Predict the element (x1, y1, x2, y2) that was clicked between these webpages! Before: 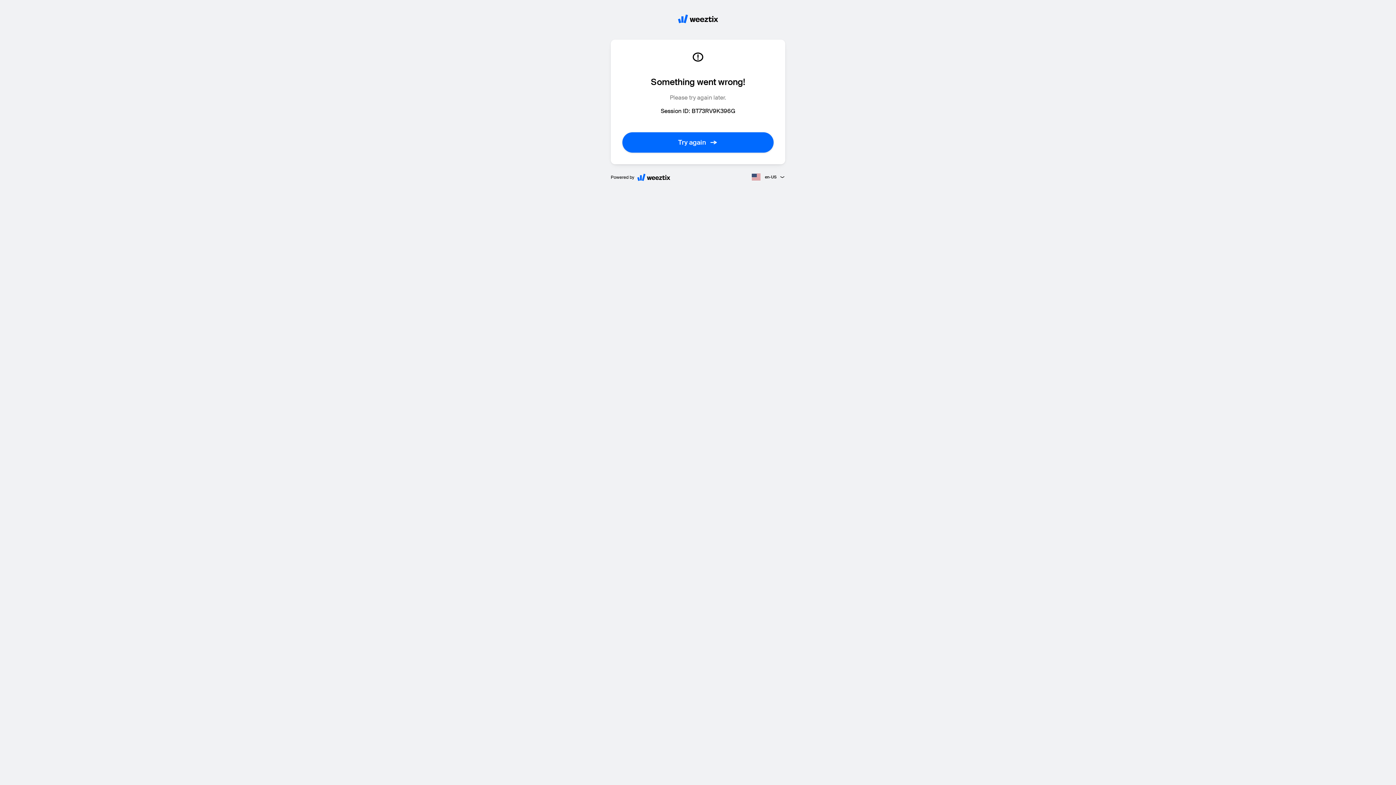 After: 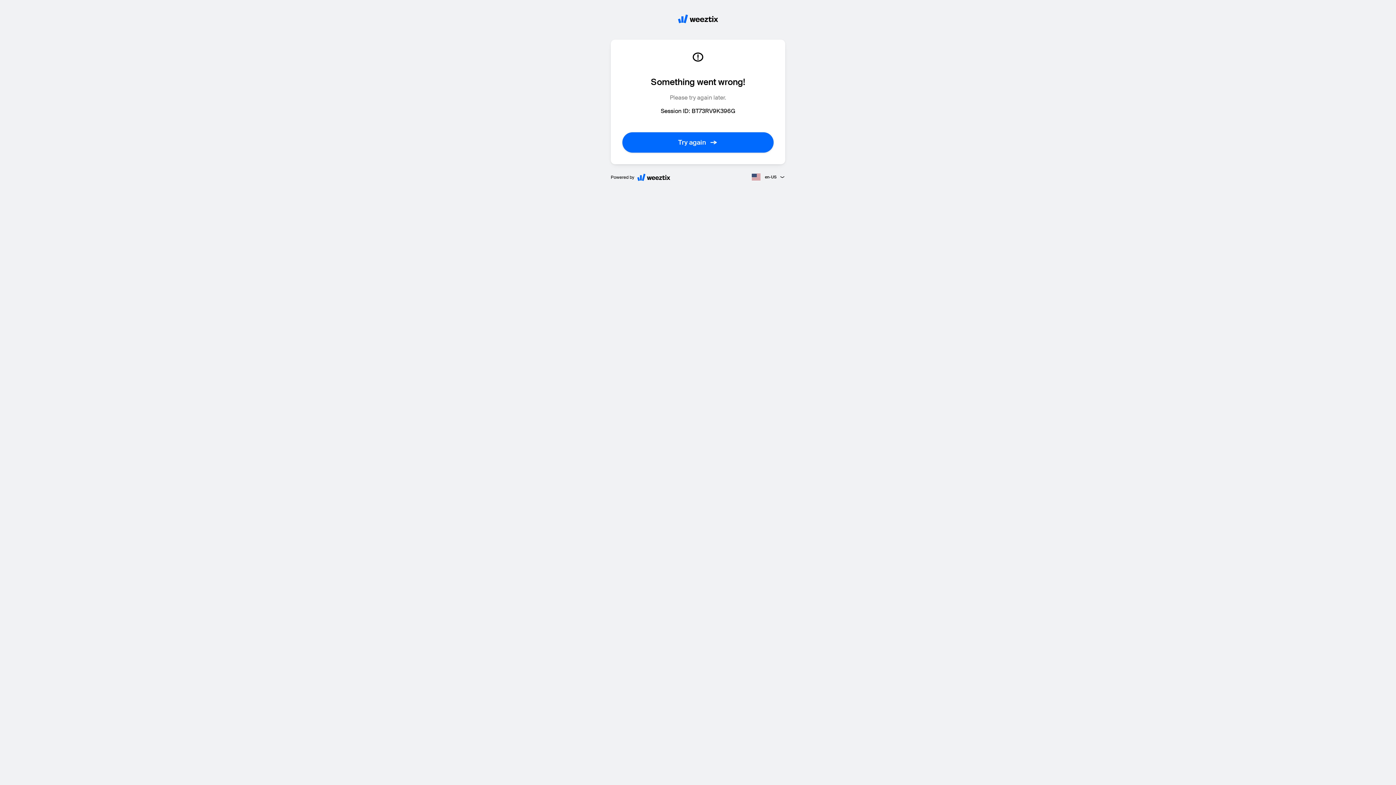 Action: label: Try again bbox: (622, 132, 773, 152)